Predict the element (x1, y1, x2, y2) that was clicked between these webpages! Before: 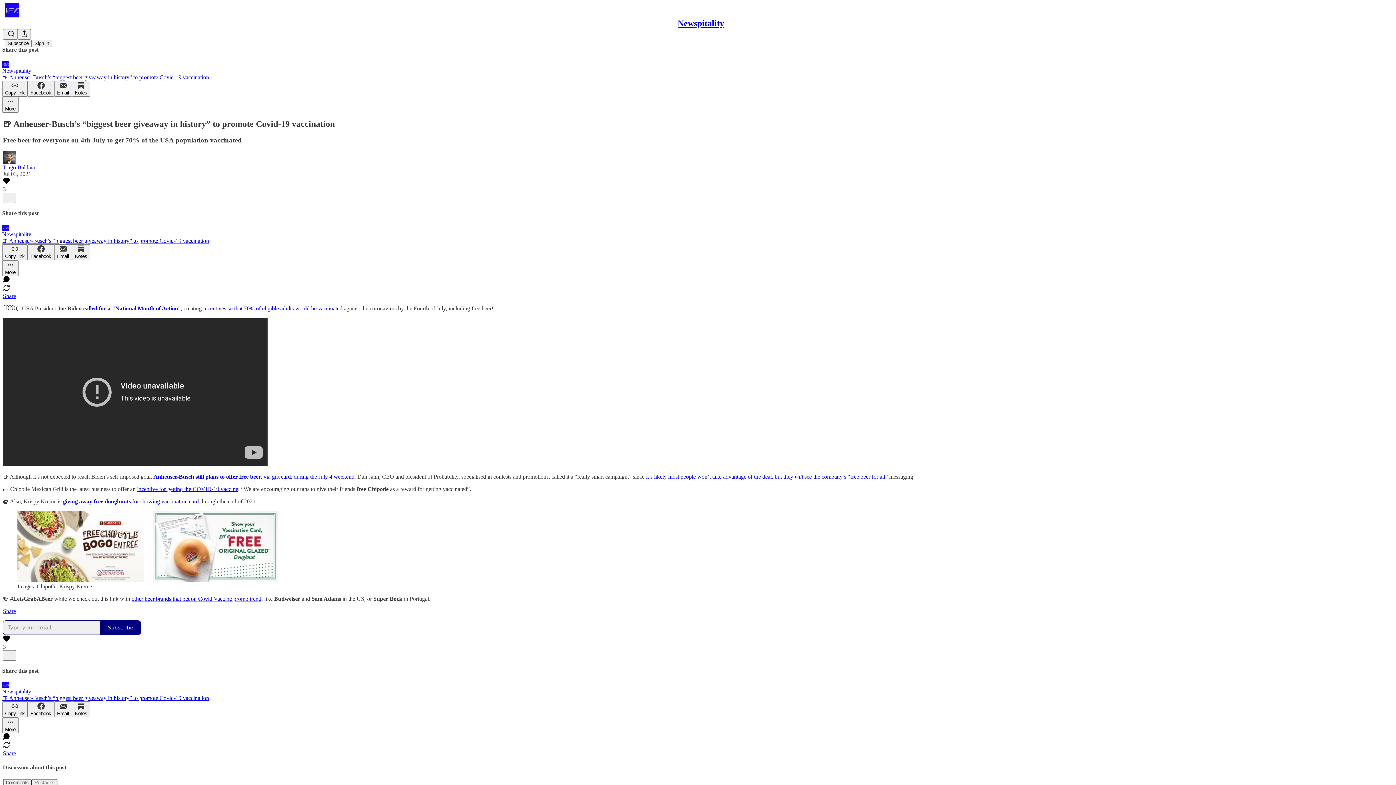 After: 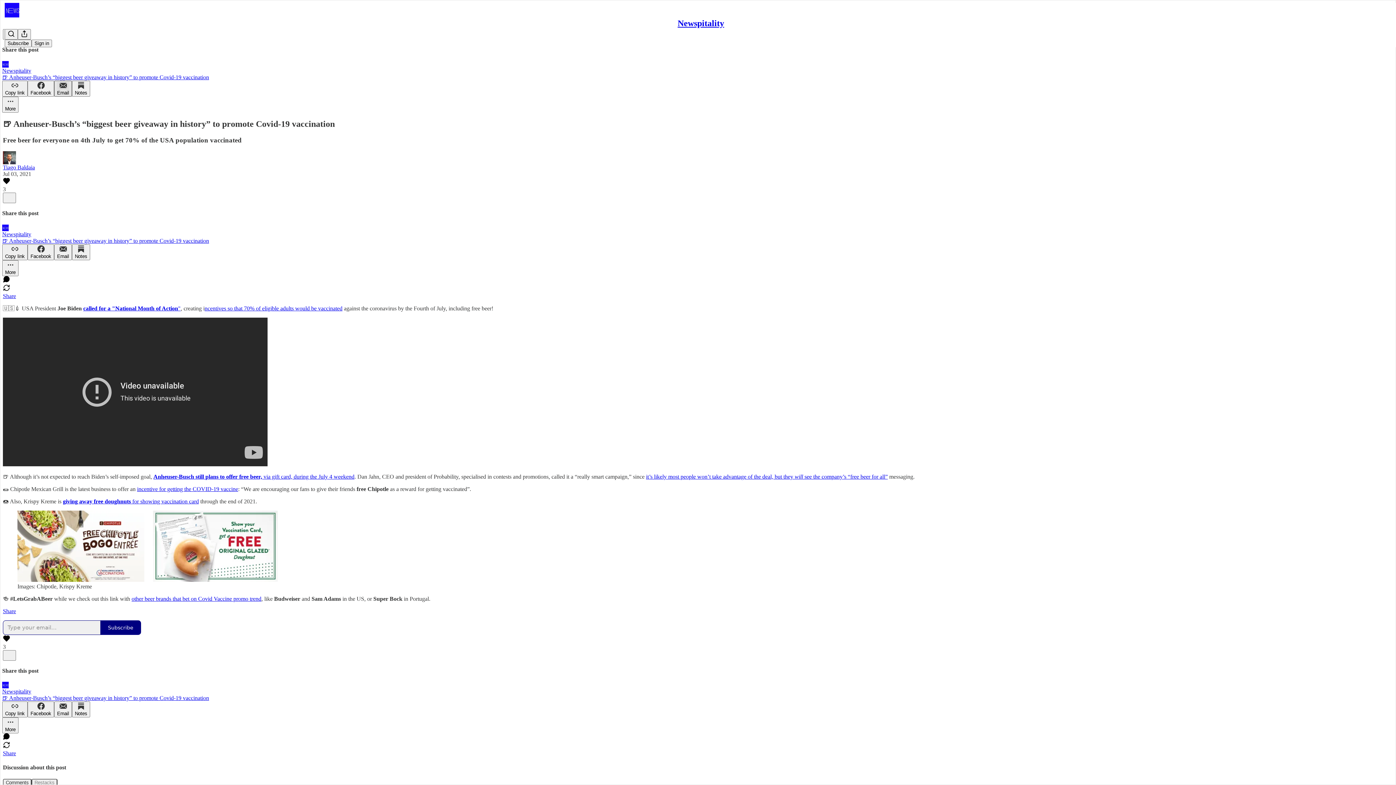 Action: bbox: (54, 80, 72, 96) label: Email